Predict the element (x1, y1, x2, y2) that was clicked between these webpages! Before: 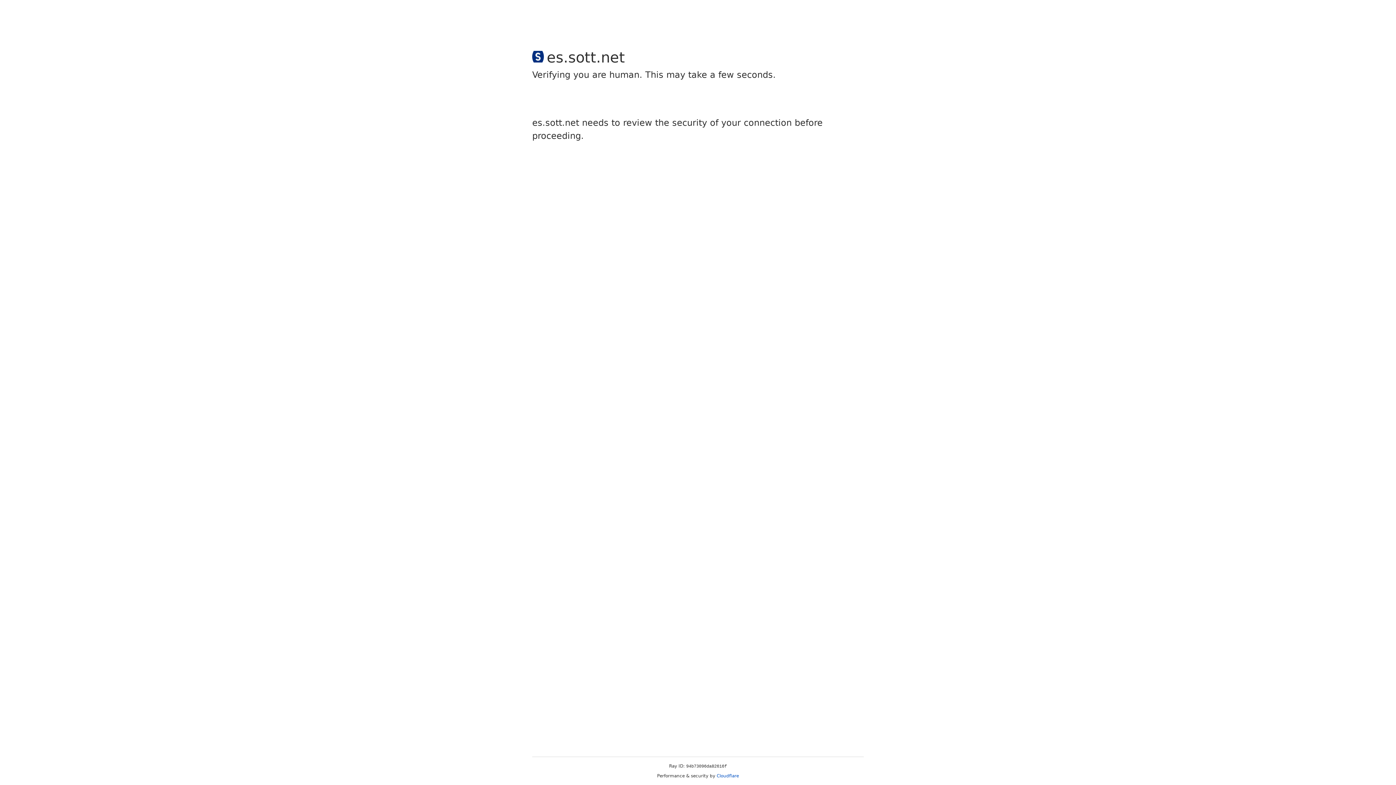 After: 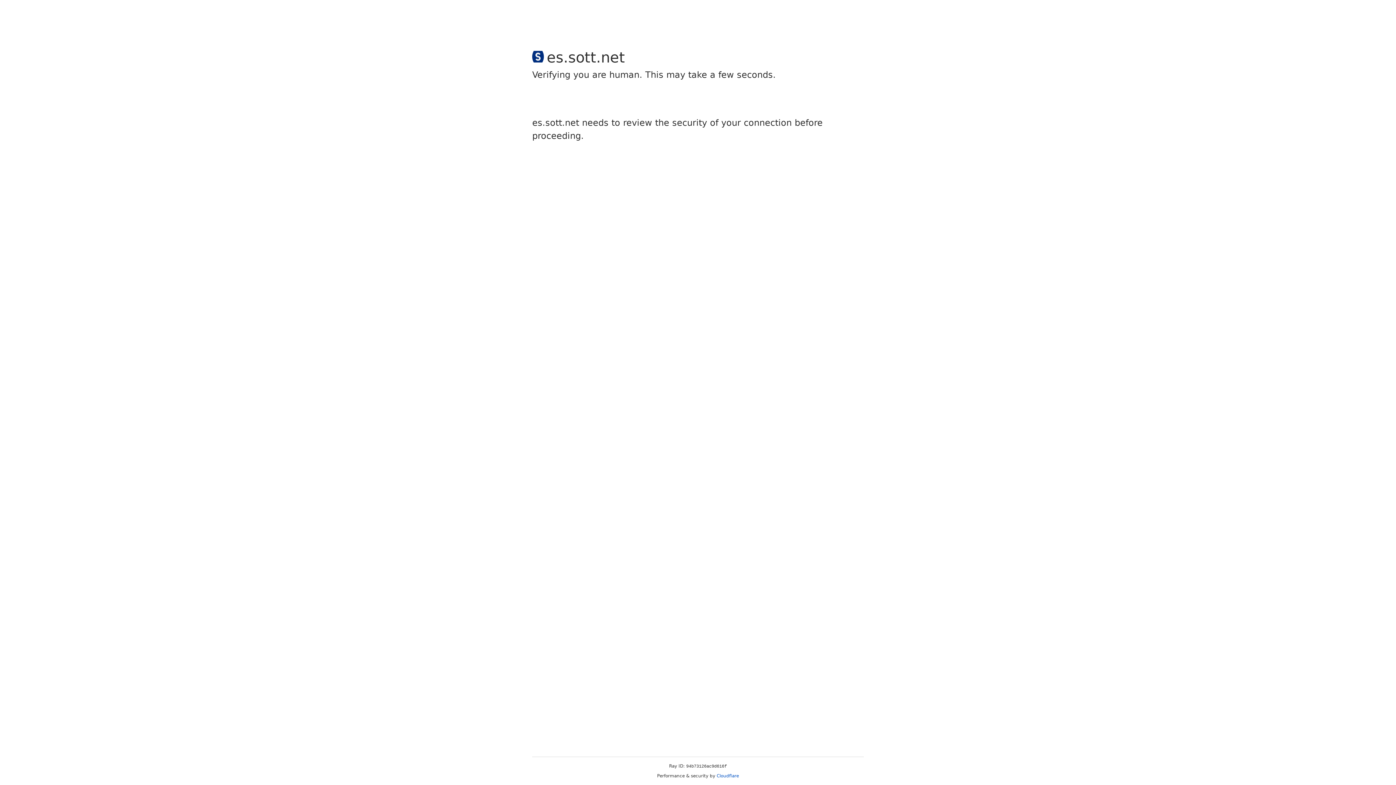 Action: bbox: (716, 773, 739, 778) label: Cloudflare